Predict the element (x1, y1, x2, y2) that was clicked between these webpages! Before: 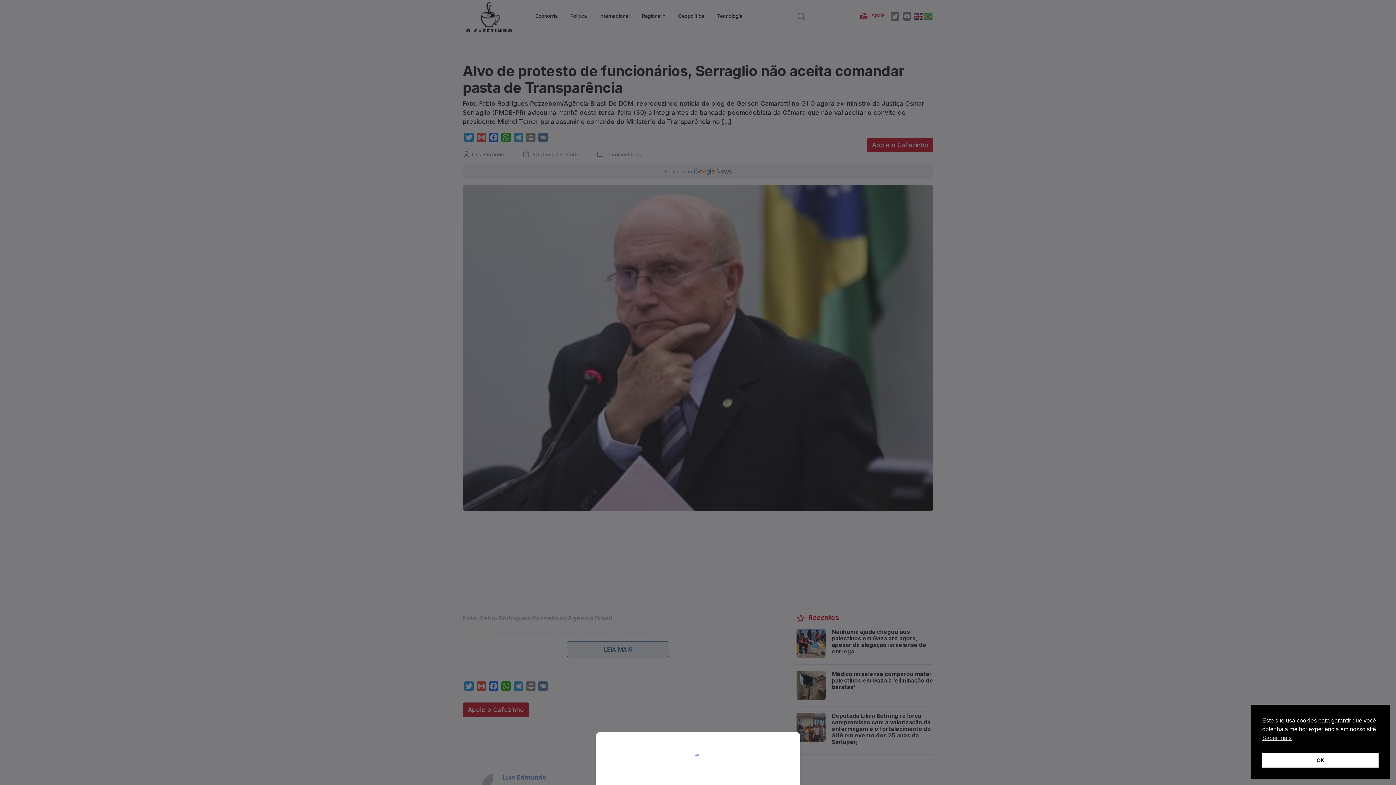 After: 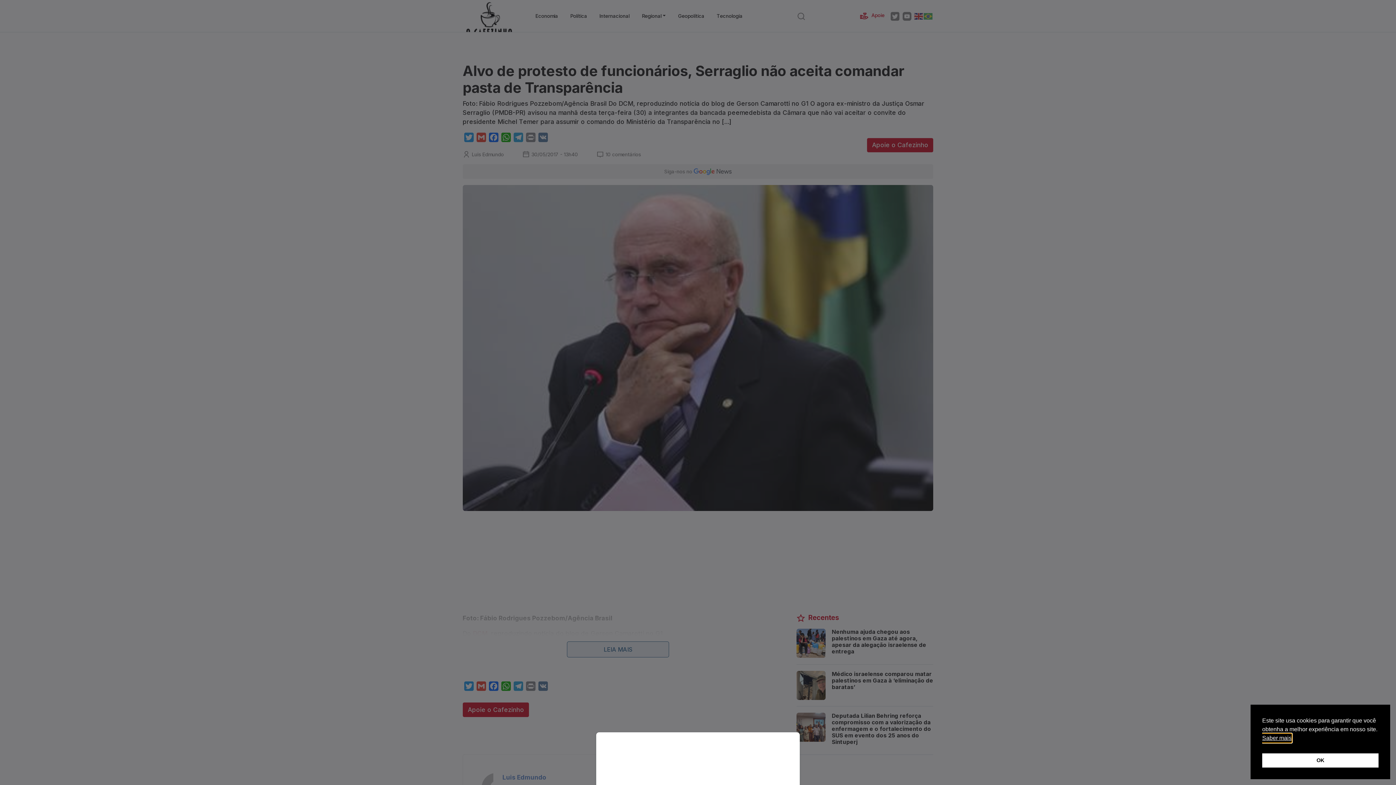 Action: label: cookies - Saber mais  bbox: (1262, 734, 1292, 742)